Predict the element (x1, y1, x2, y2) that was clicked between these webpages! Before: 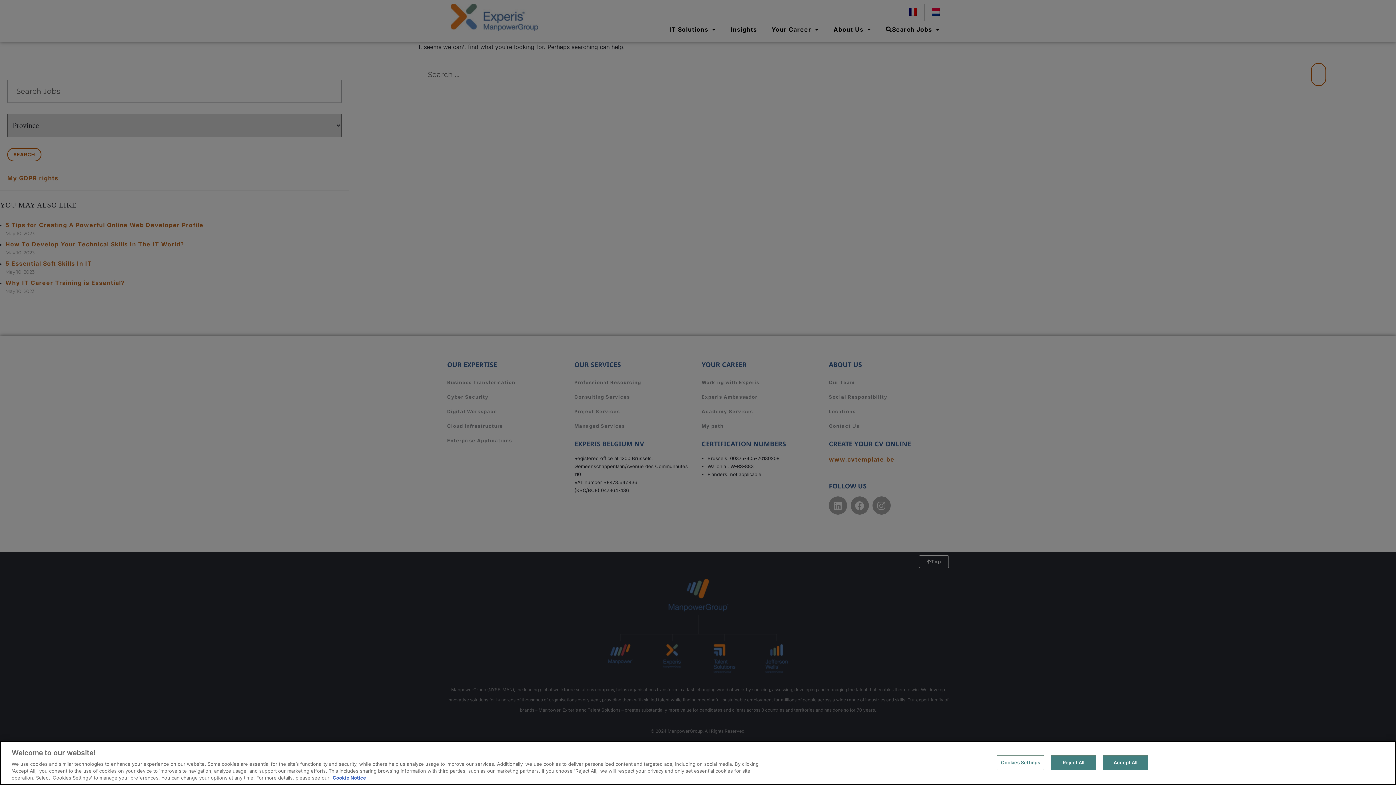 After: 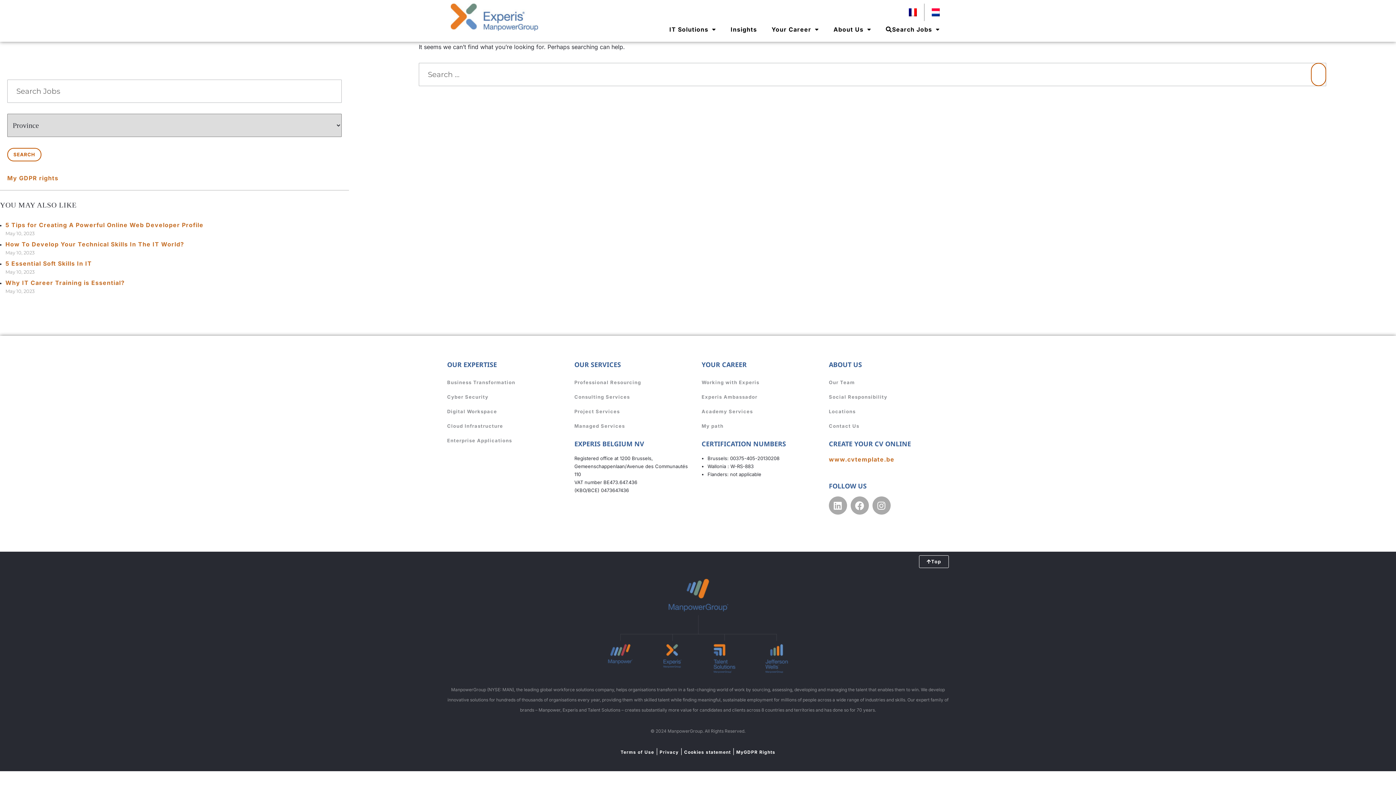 Action: label: Accept All bbox: (1103, 755, 1148, 770)